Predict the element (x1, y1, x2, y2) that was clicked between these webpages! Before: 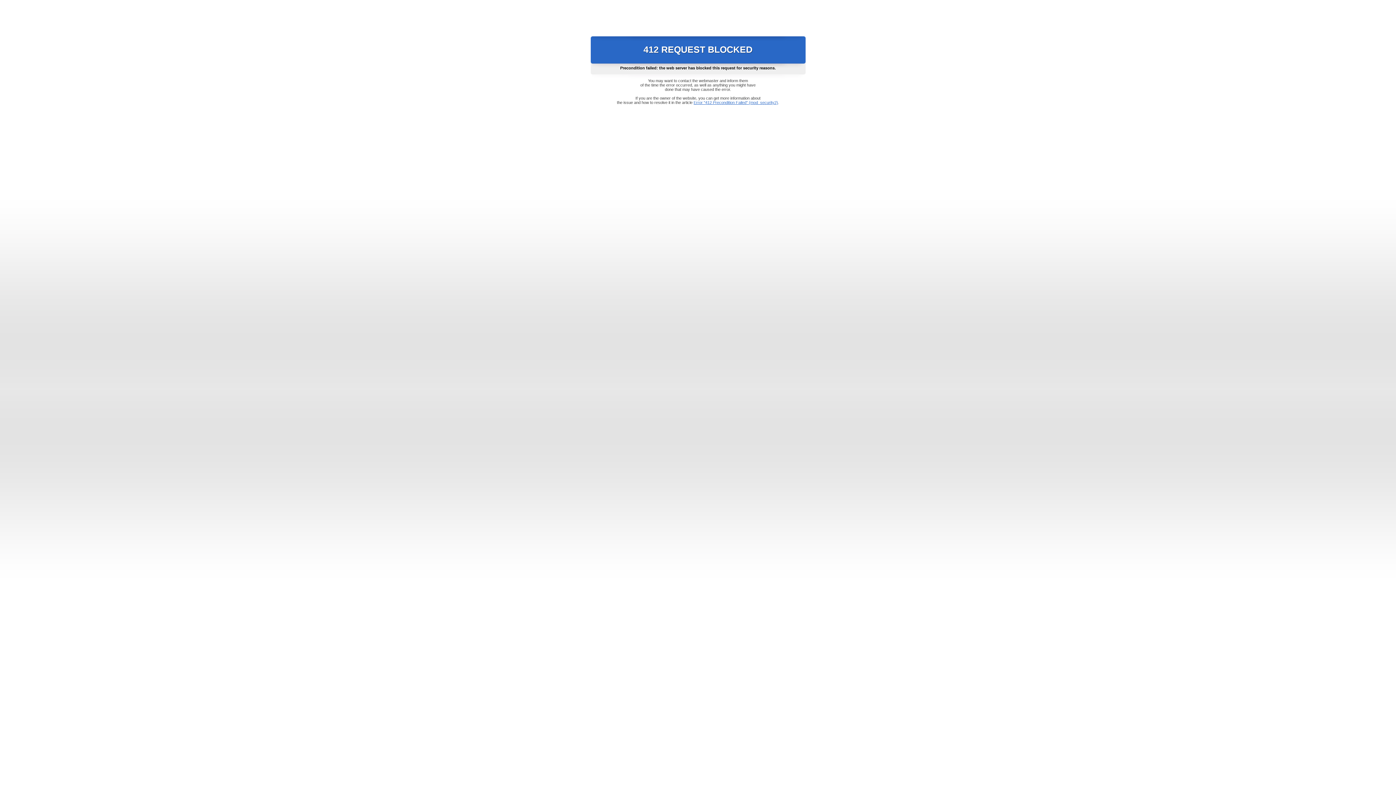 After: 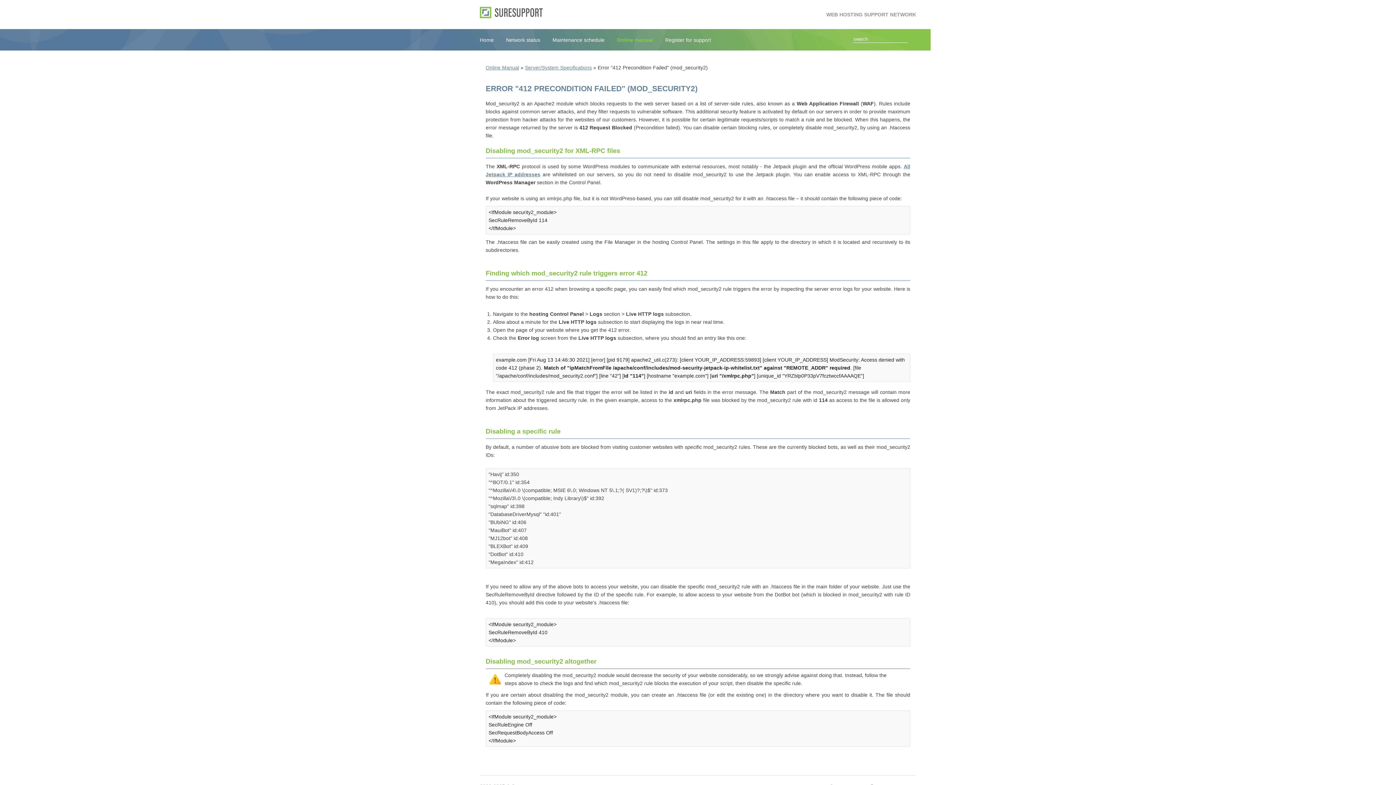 Action: label: Error "412 Precondition Failed" (mod_security2) bbox: (693, 100, 778, 104)